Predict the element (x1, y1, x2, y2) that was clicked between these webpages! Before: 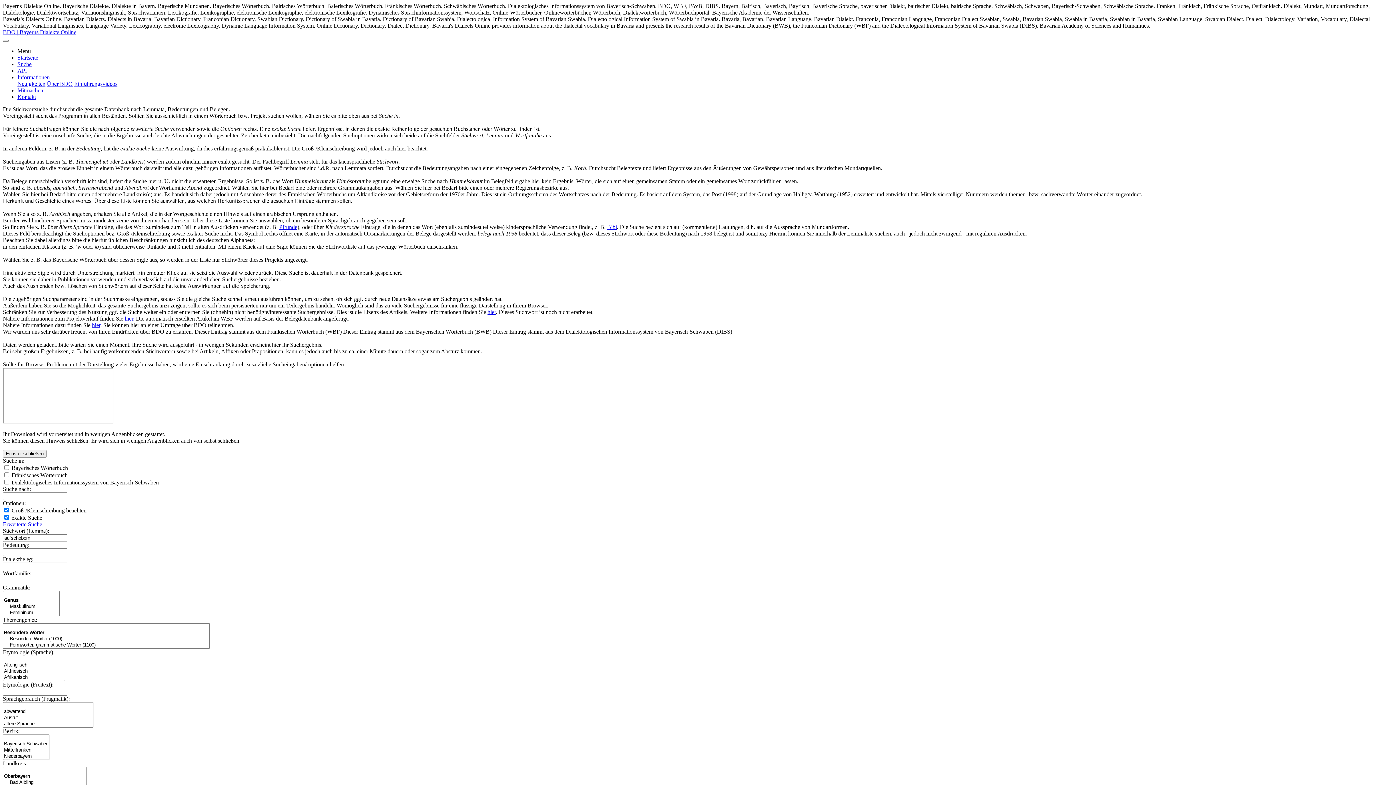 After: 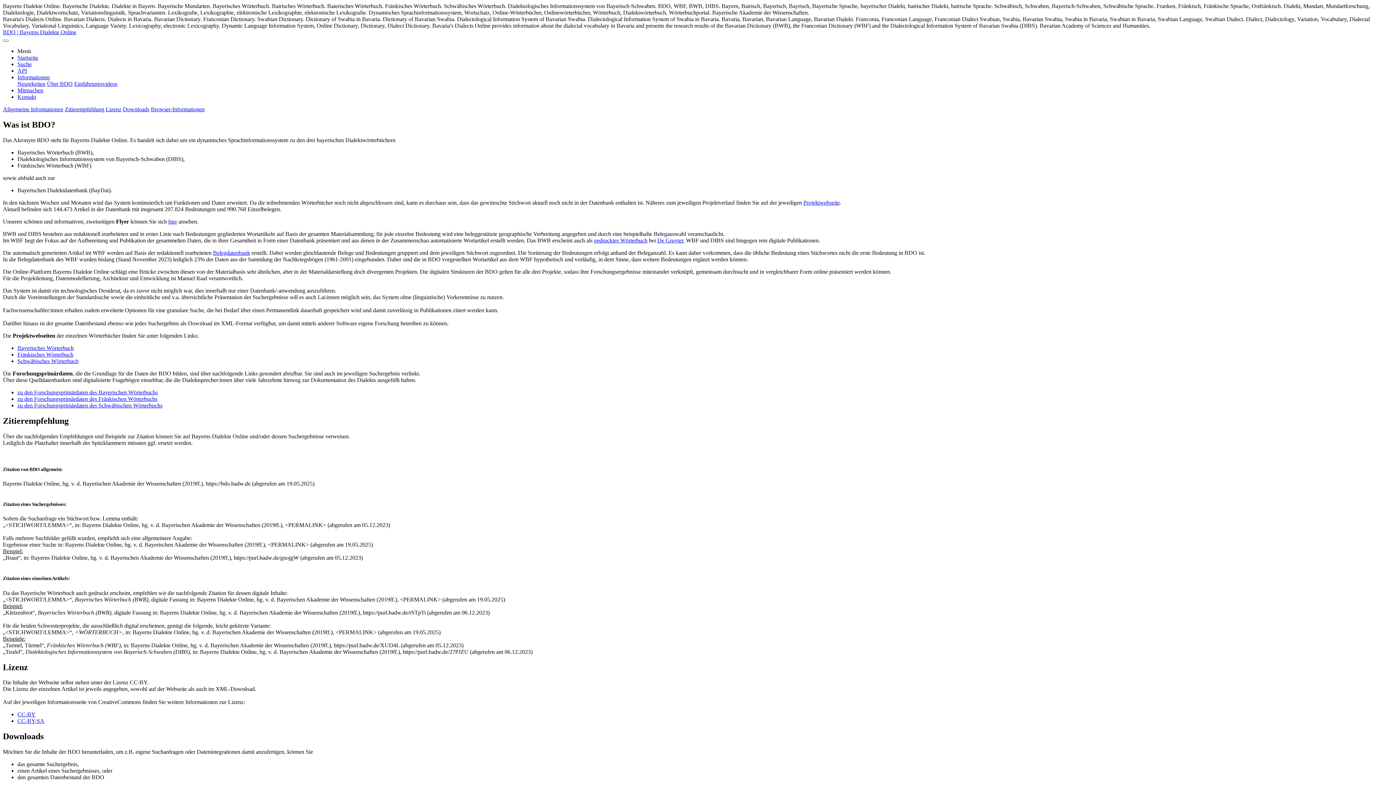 Action: label: hier bbox: (92, 322, 100, 328)